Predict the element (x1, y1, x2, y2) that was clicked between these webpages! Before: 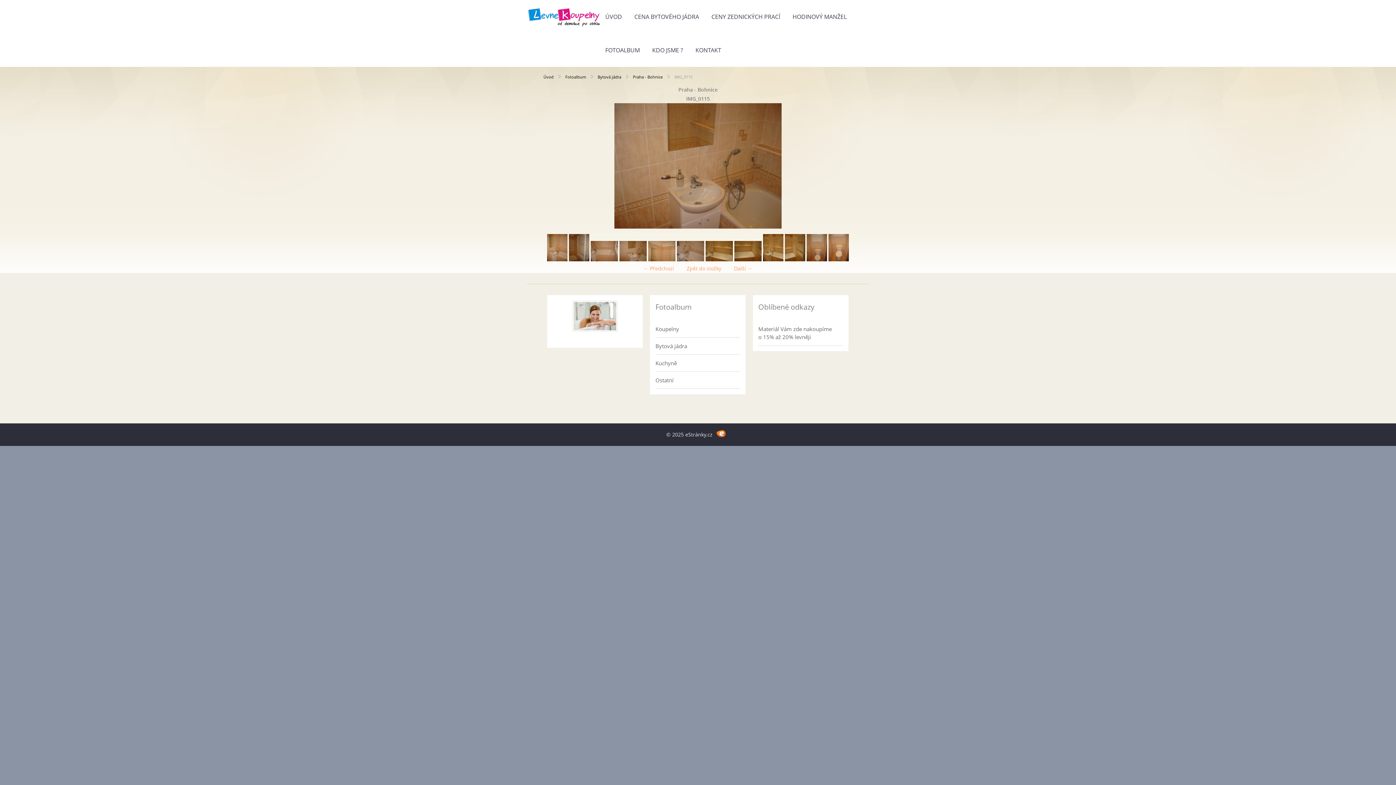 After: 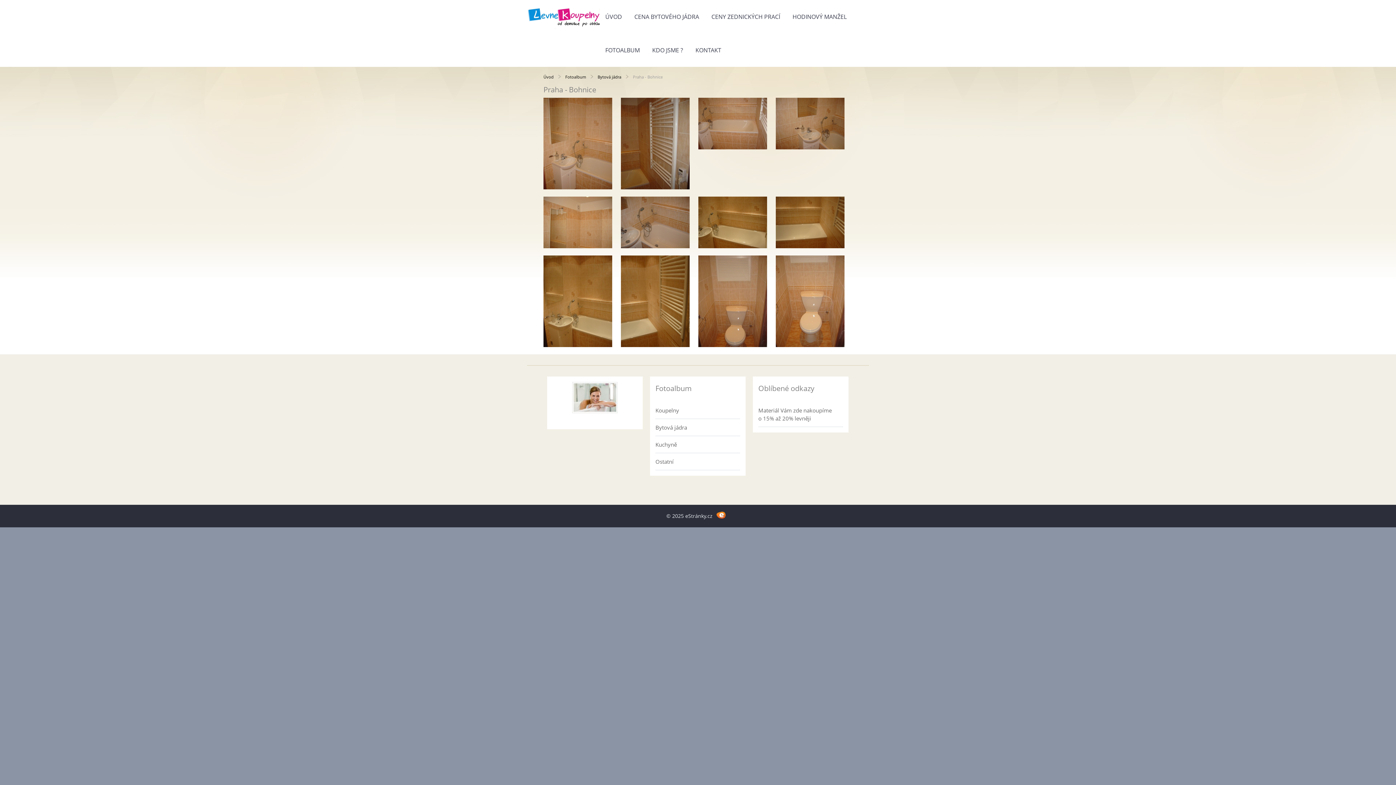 Action: label: Zpět do složky bbox: (686, 265, 721, 272)